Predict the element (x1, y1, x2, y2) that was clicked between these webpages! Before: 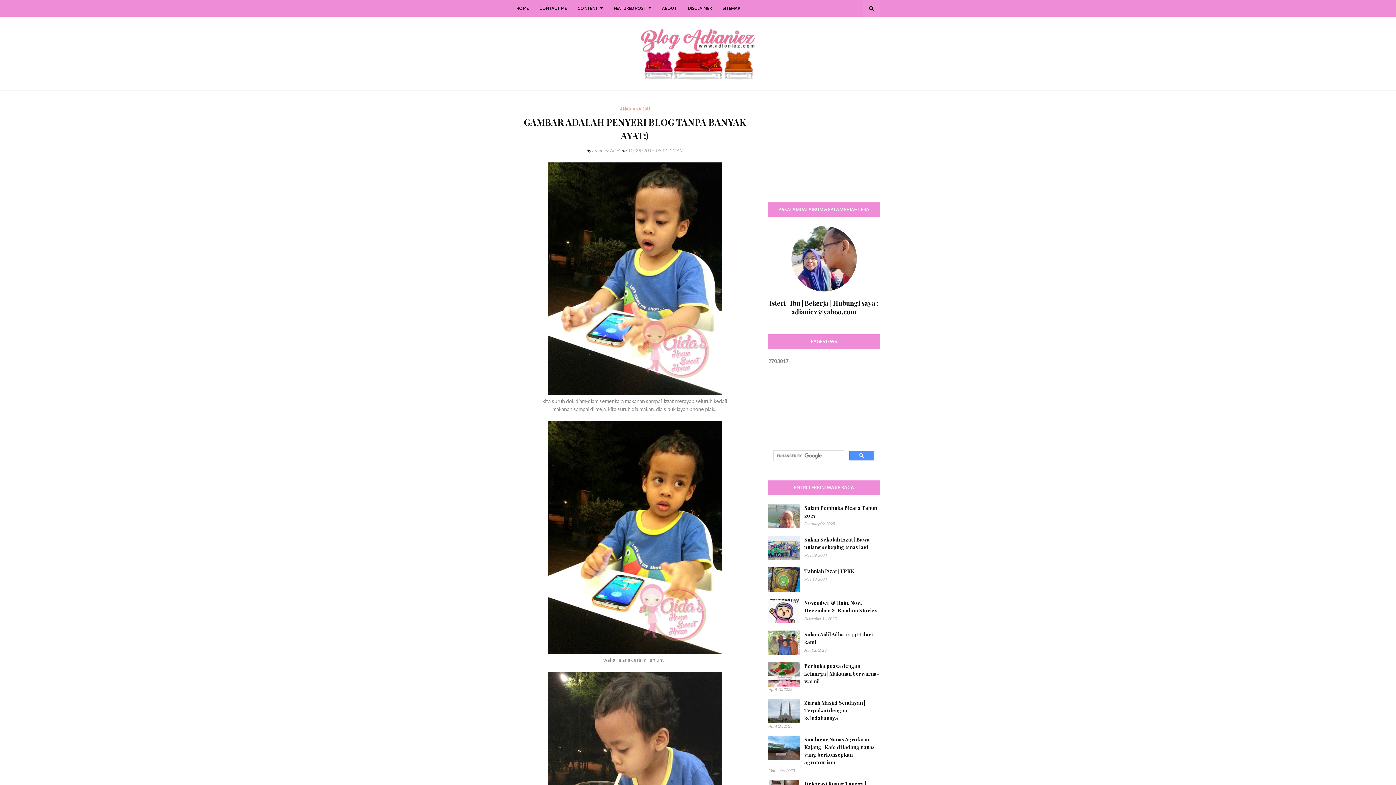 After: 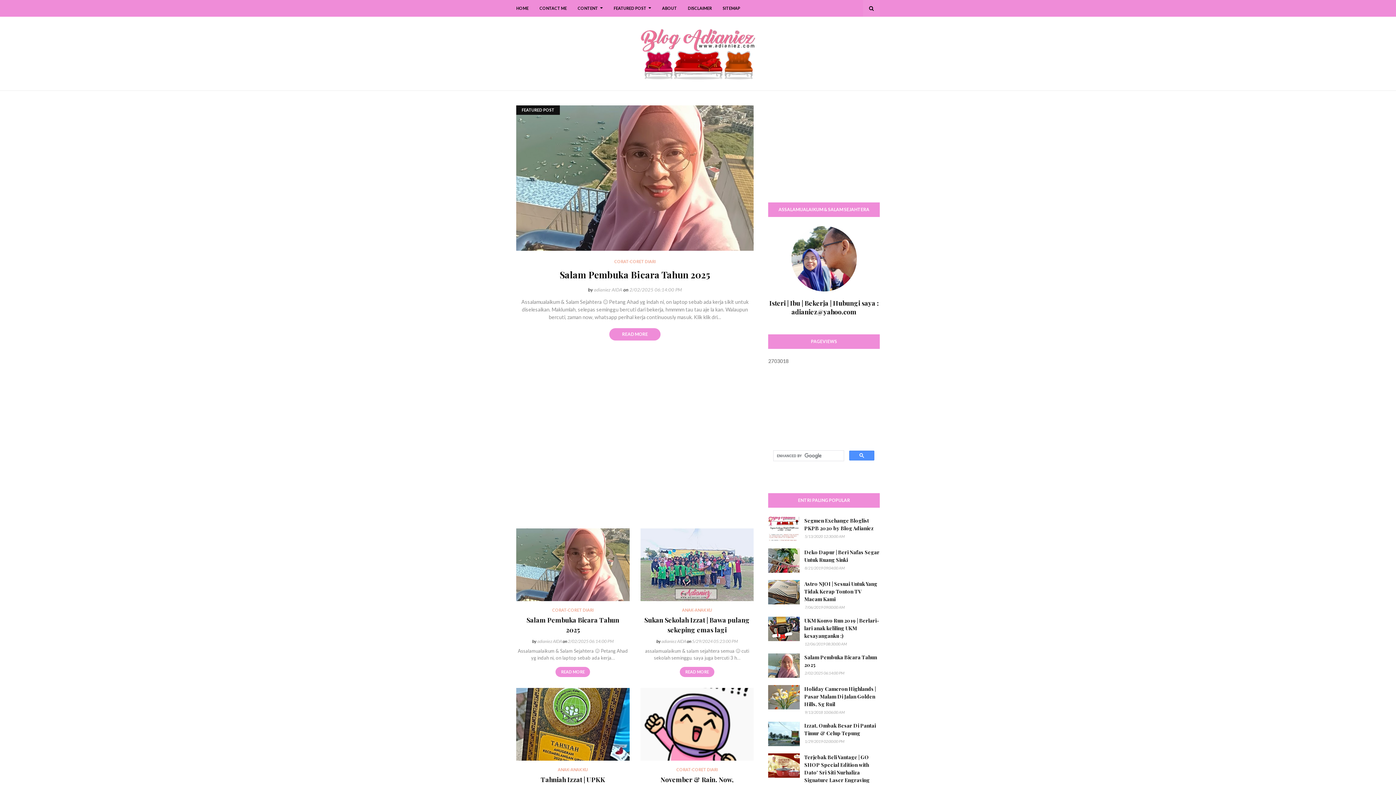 Action: bbox: (516, 0, 534, 16) label: HOME